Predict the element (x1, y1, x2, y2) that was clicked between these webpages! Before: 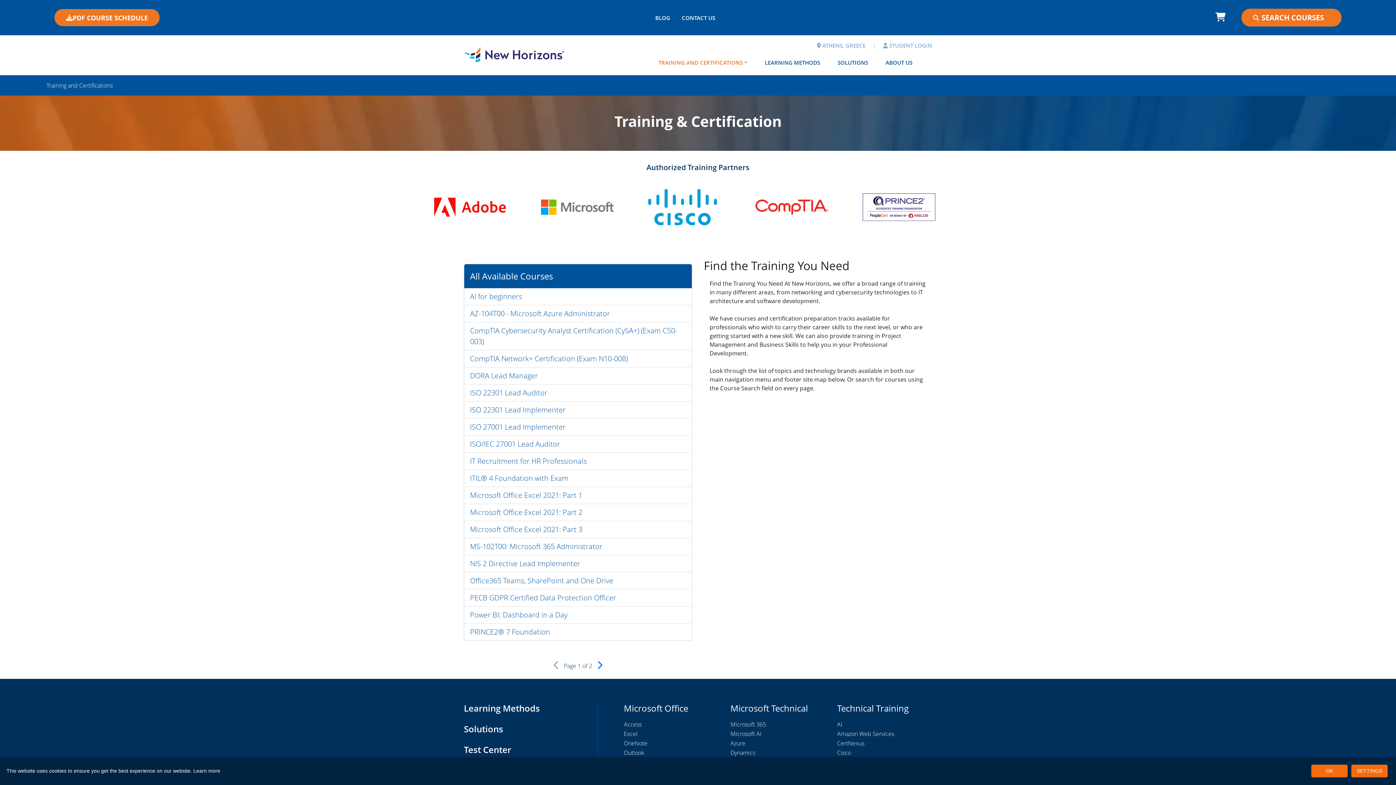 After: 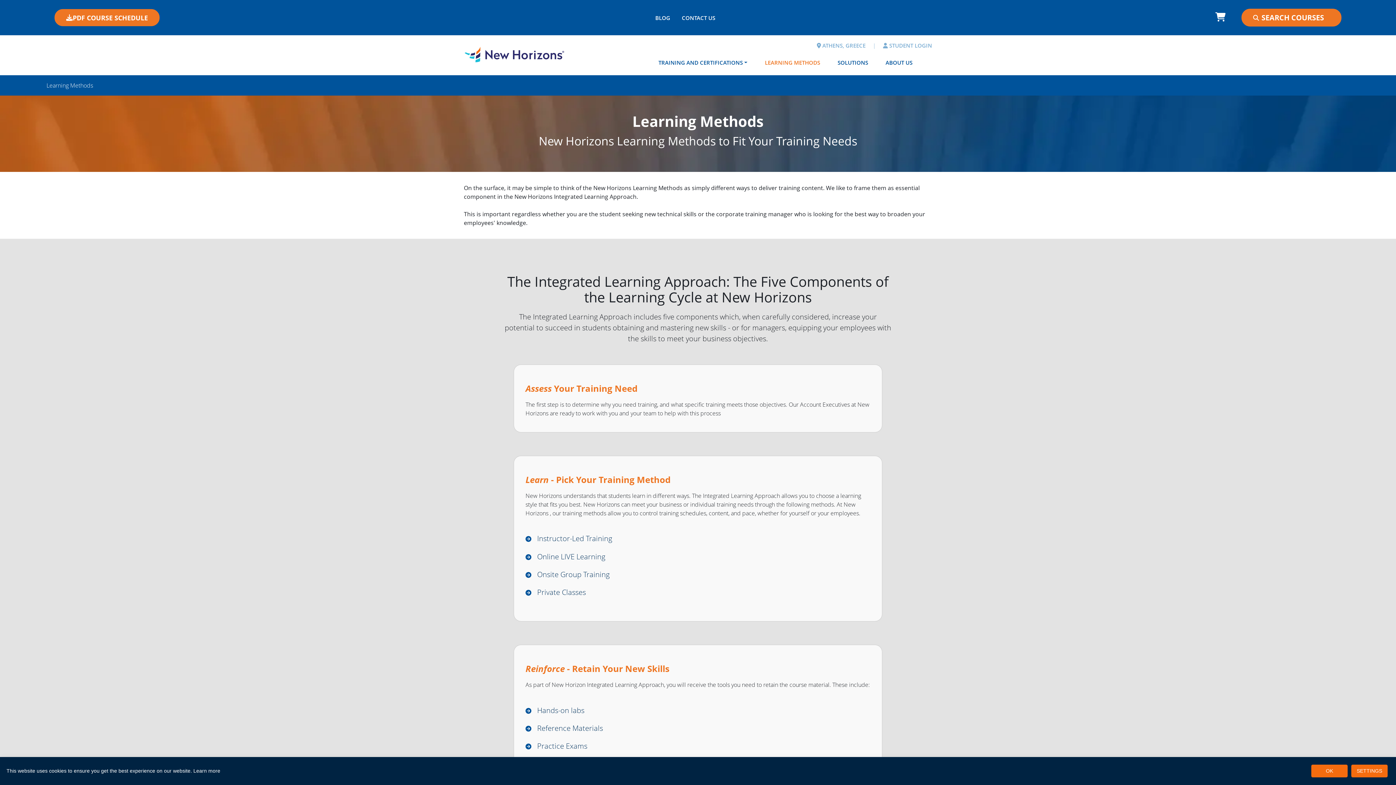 Action: bbox: (756, 53, 829, 72) label: LEARNING METHODS